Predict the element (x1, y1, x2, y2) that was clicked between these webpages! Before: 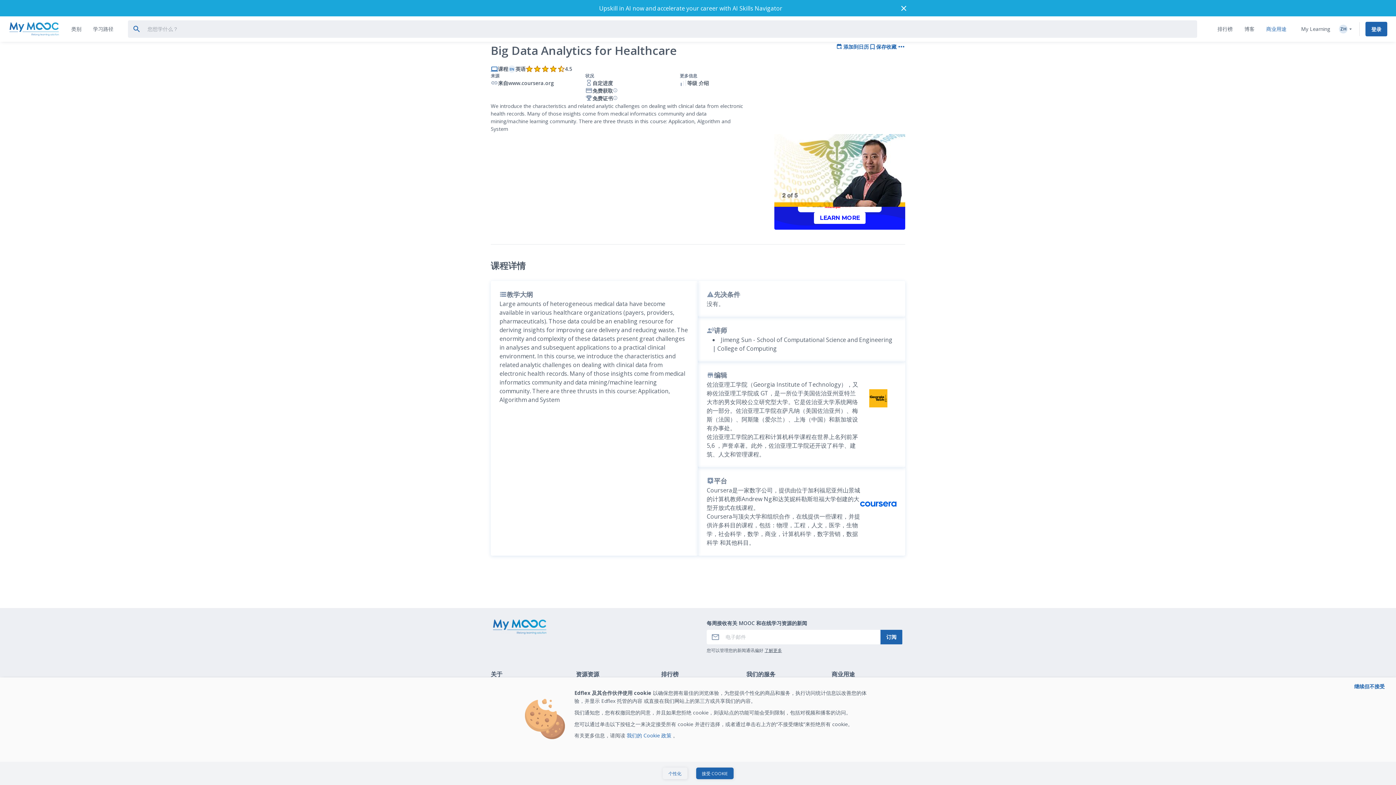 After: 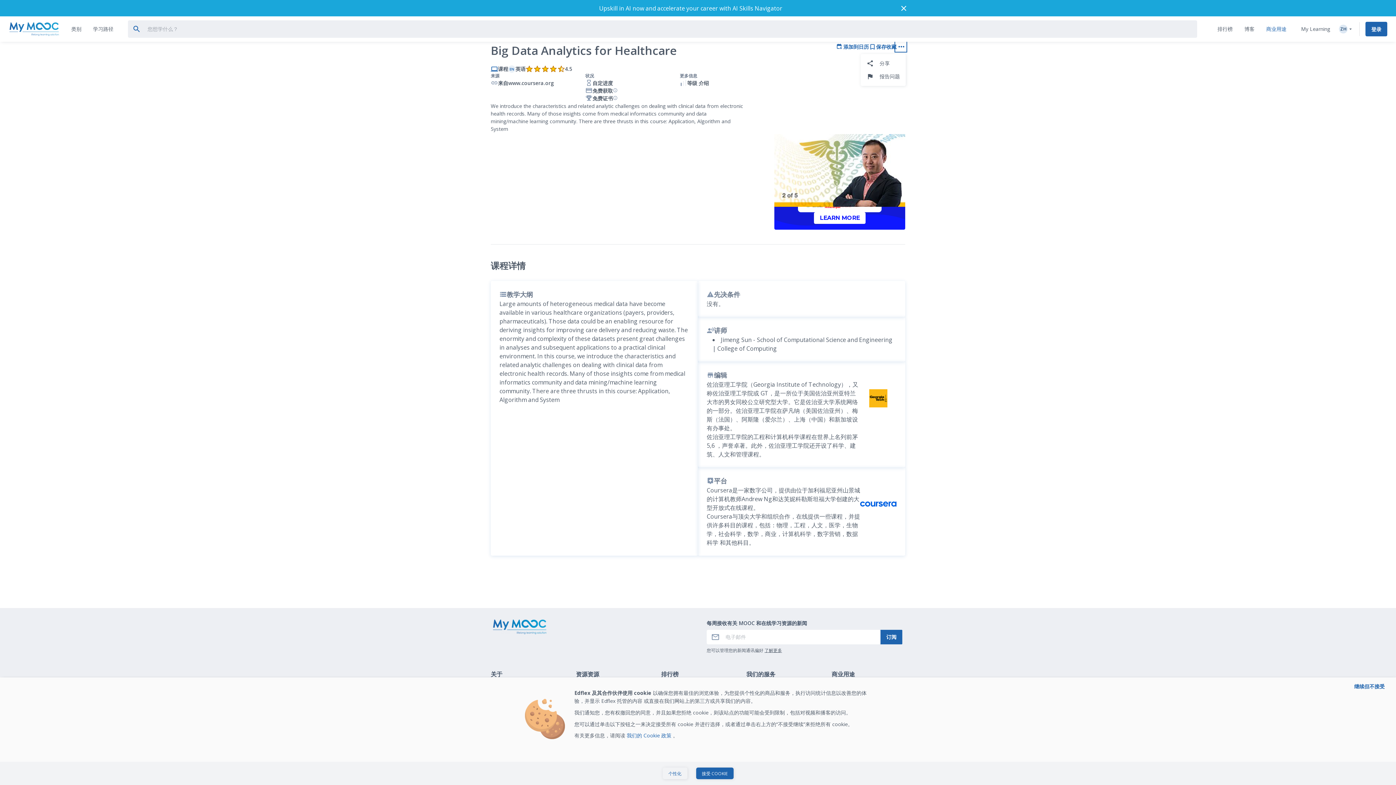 Action: bbox: (896, 26, 906, 34) label: 更多操作